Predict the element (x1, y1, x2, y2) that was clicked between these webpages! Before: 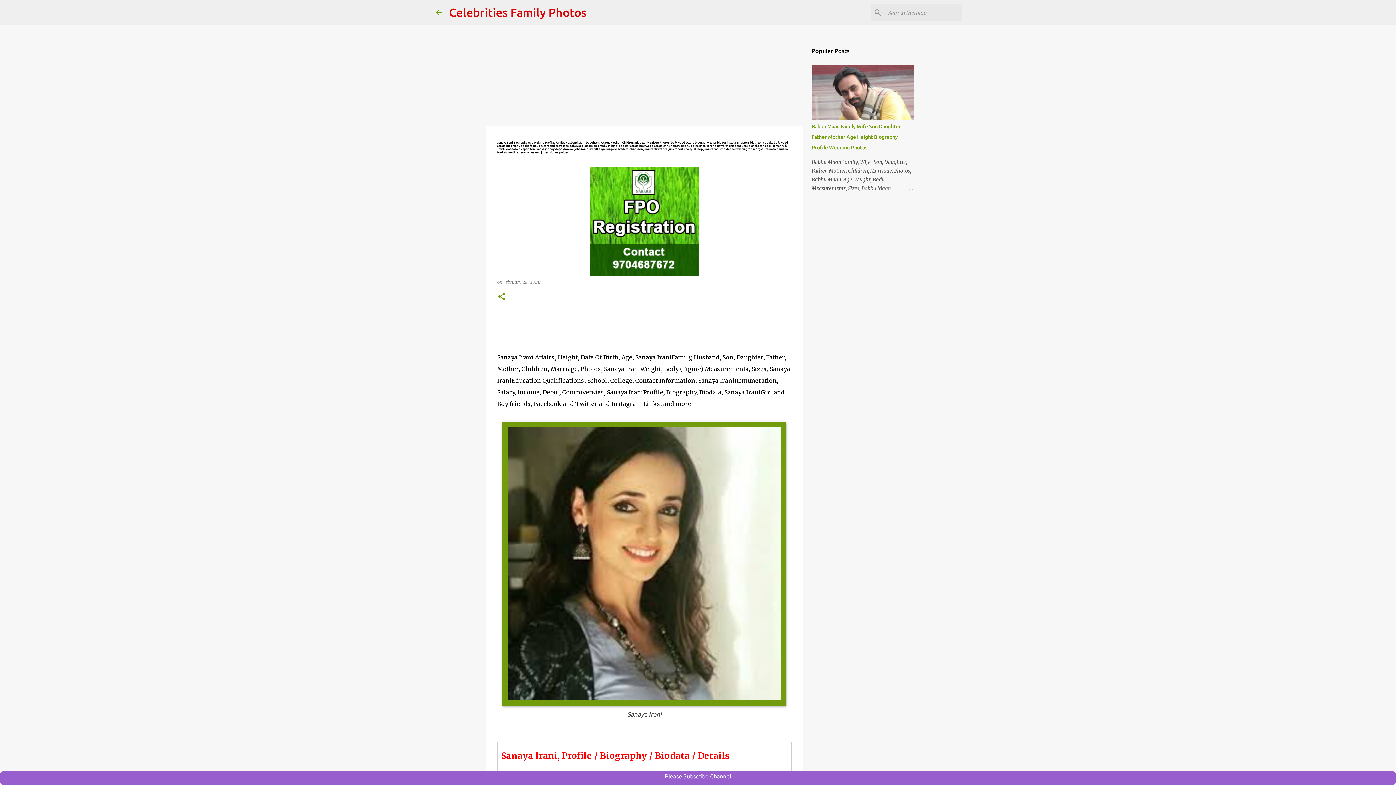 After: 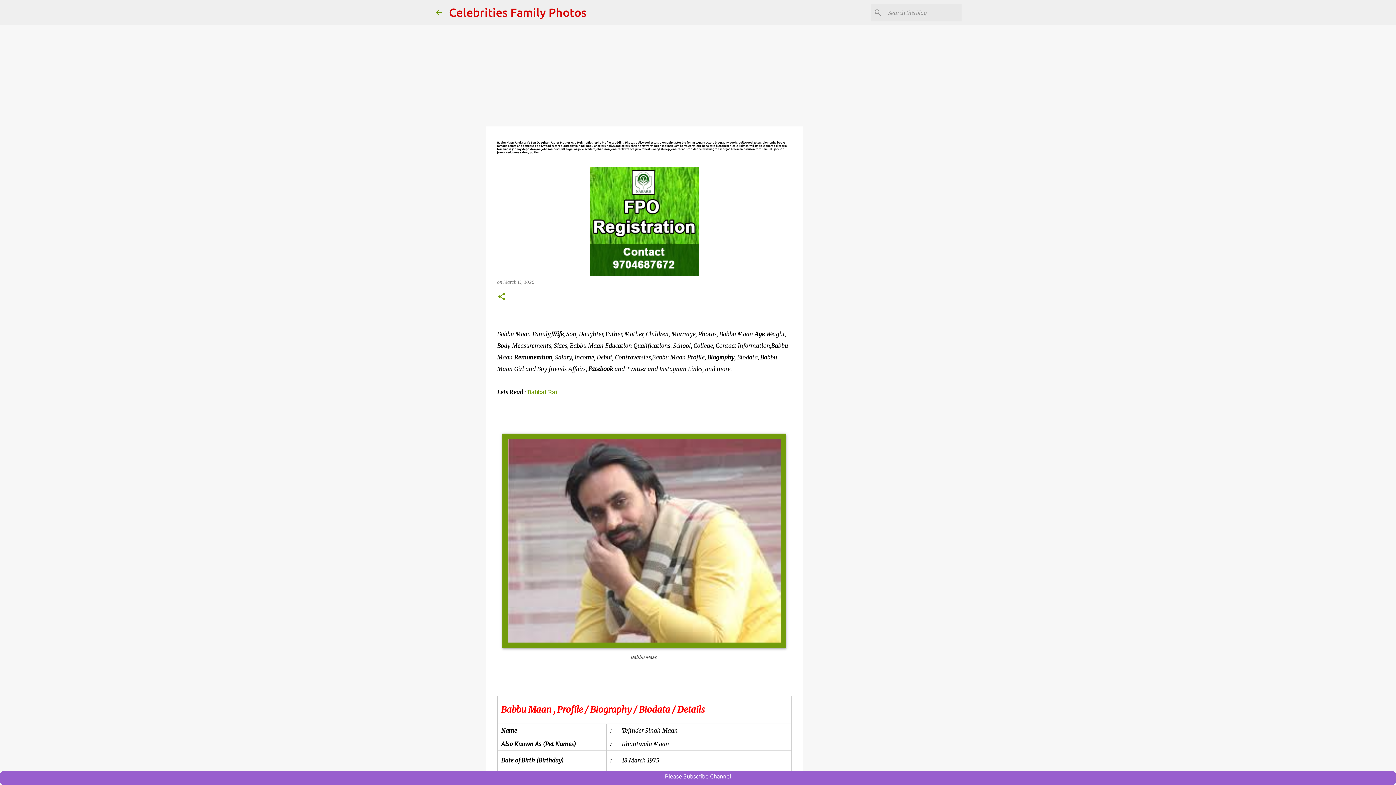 Action: bbox: (878, 184, 913, 192)